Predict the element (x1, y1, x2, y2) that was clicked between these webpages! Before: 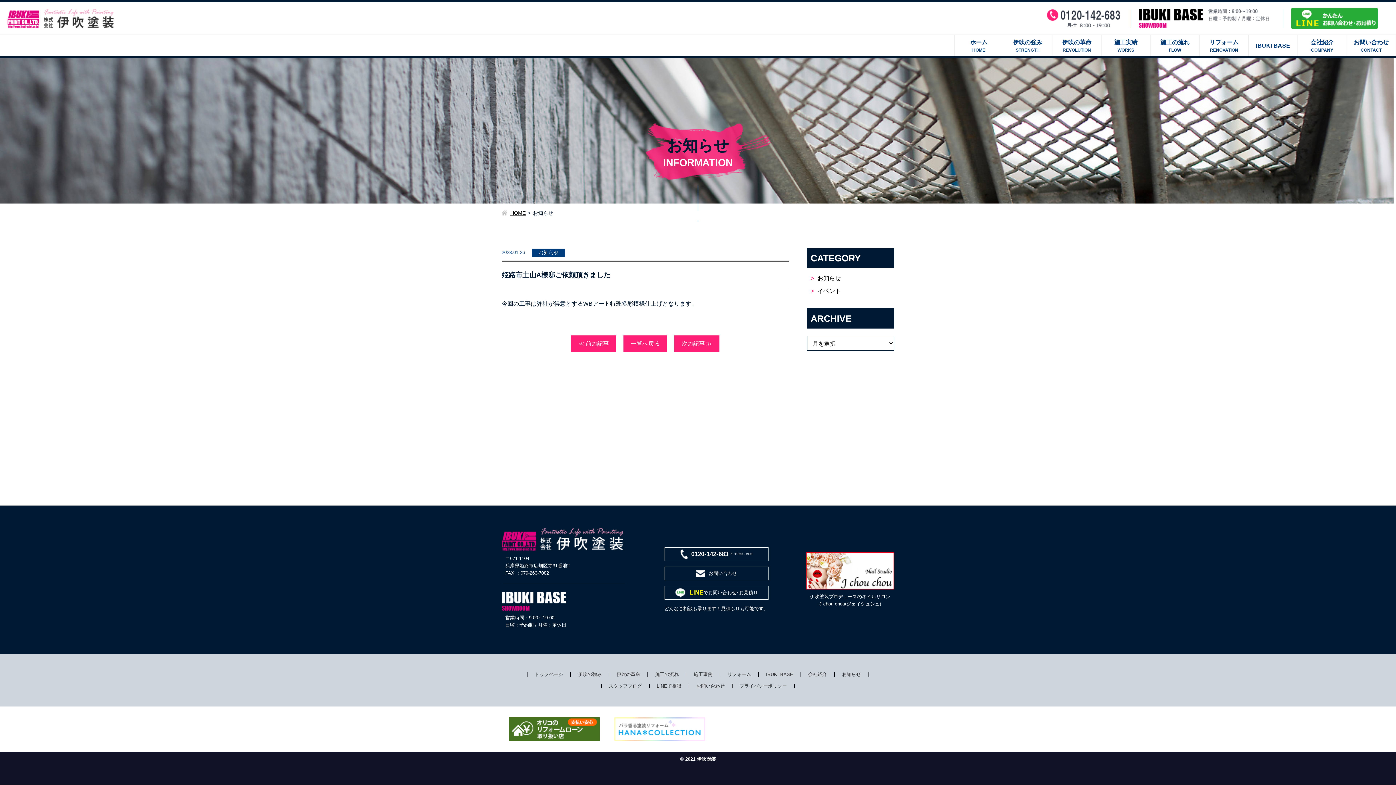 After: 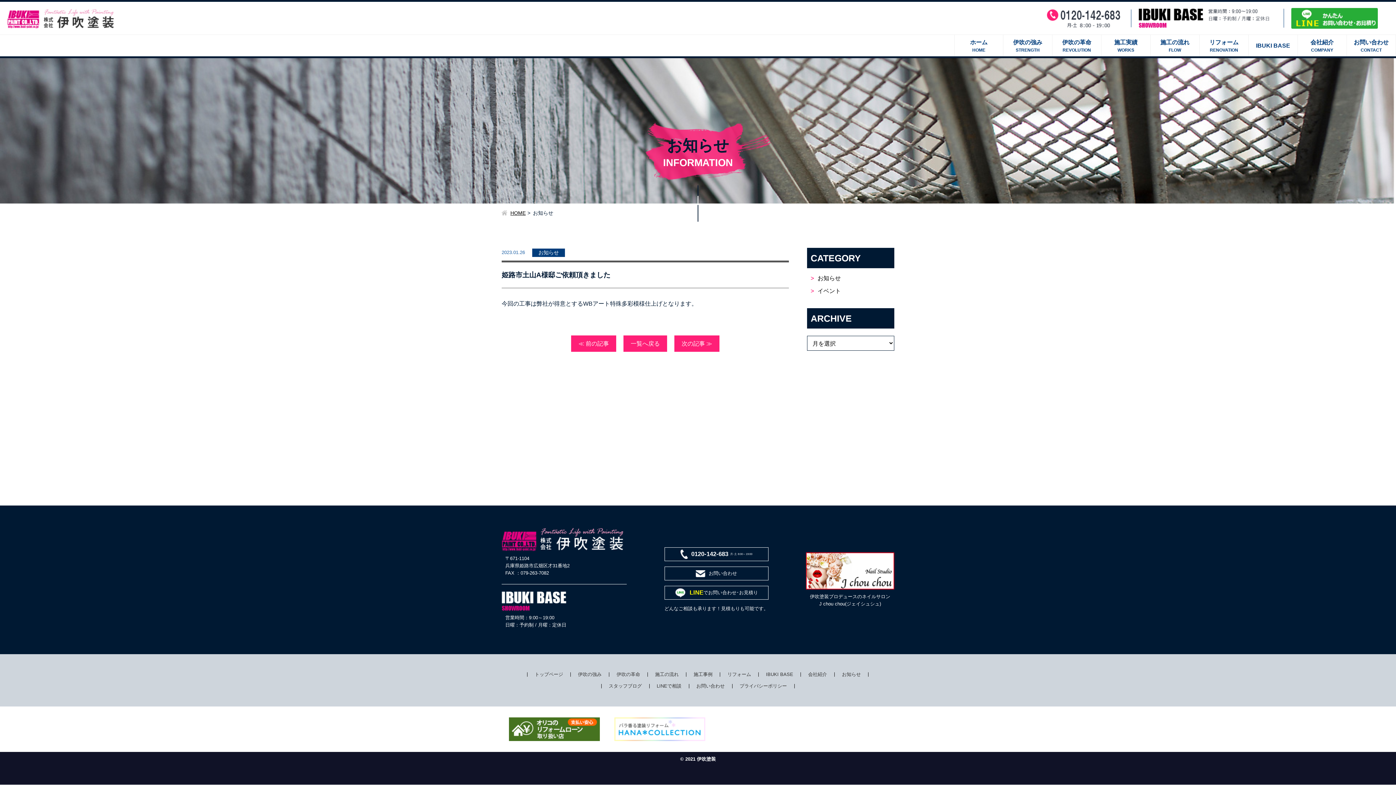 Action: bbox: (501, 592, 566, 598)